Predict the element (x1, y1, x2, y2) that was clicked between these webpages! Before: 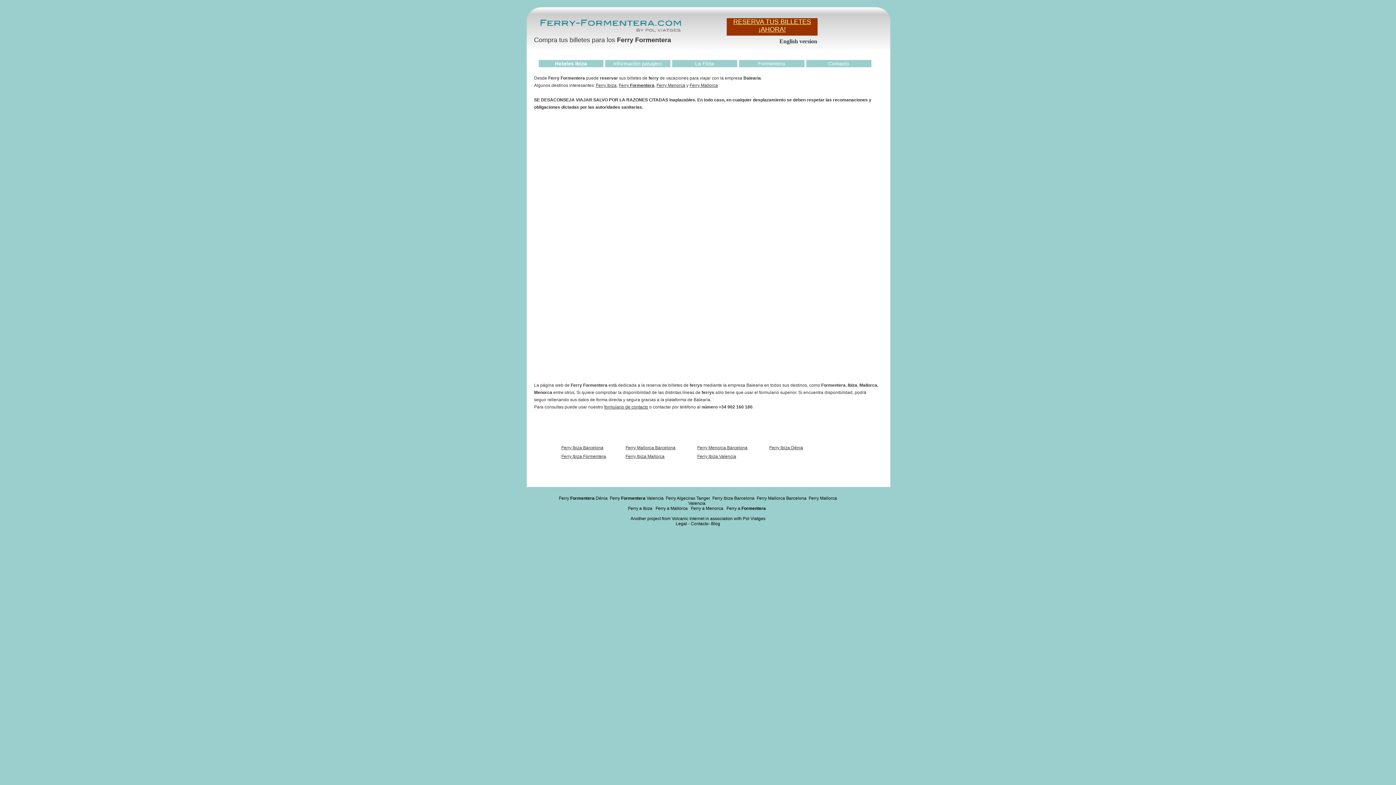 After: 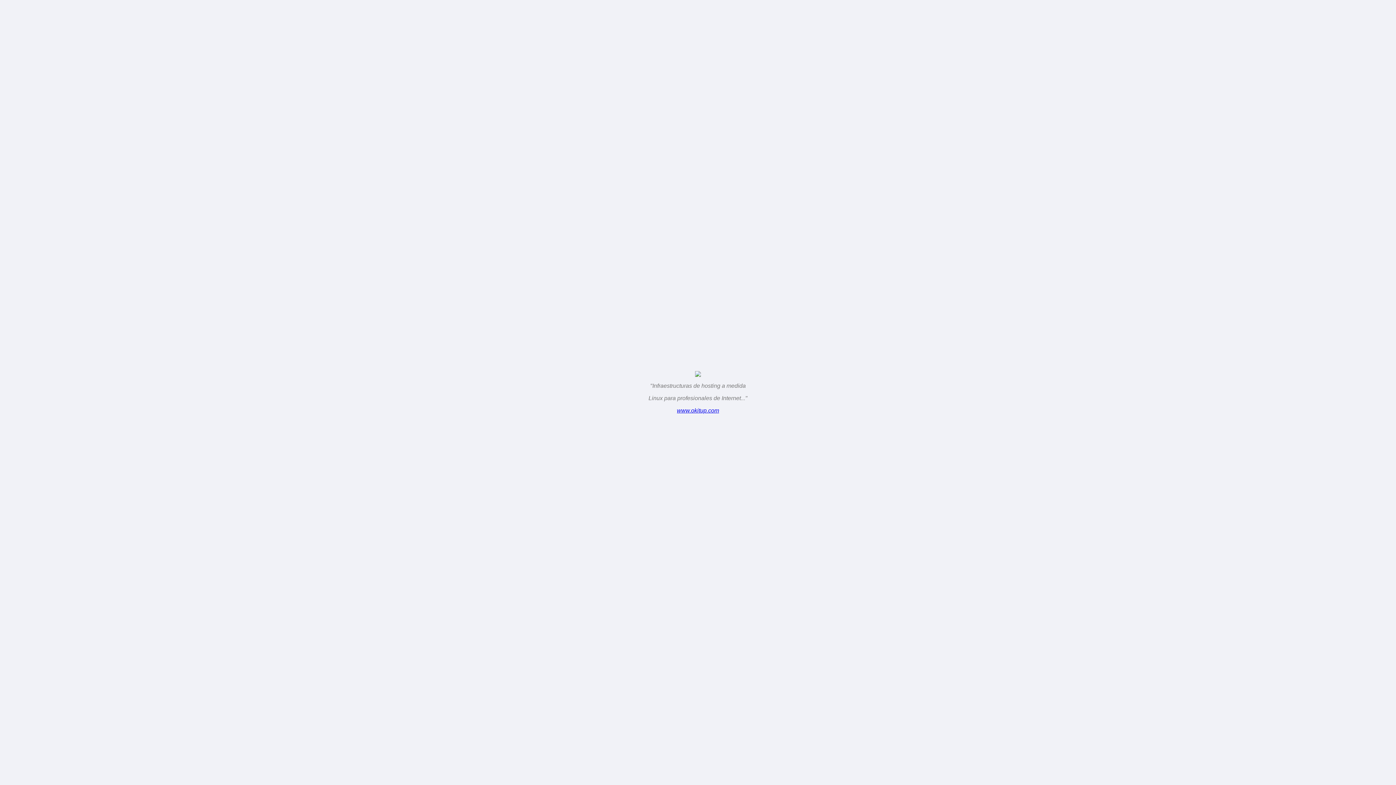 Action: bbox: (711, 521, 720, 526) label: Blog